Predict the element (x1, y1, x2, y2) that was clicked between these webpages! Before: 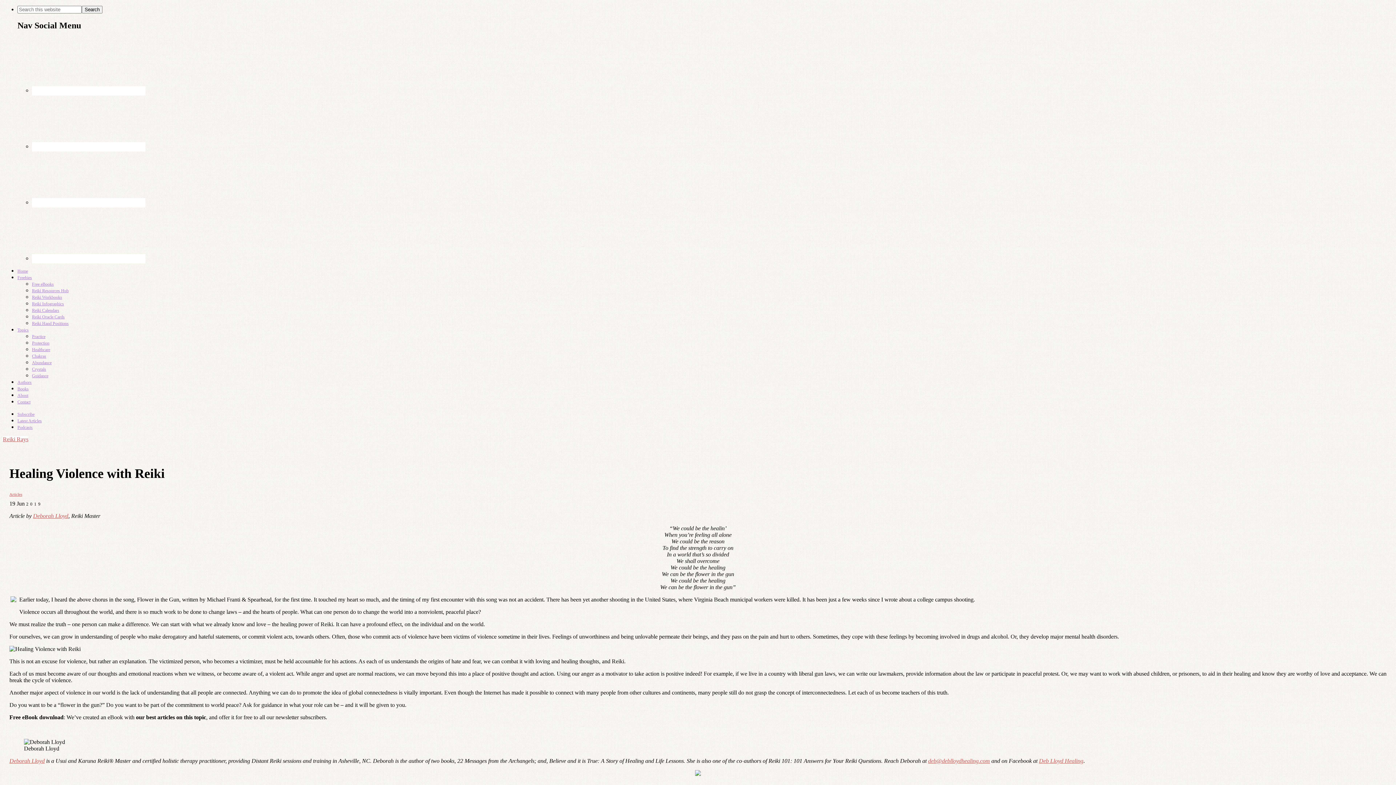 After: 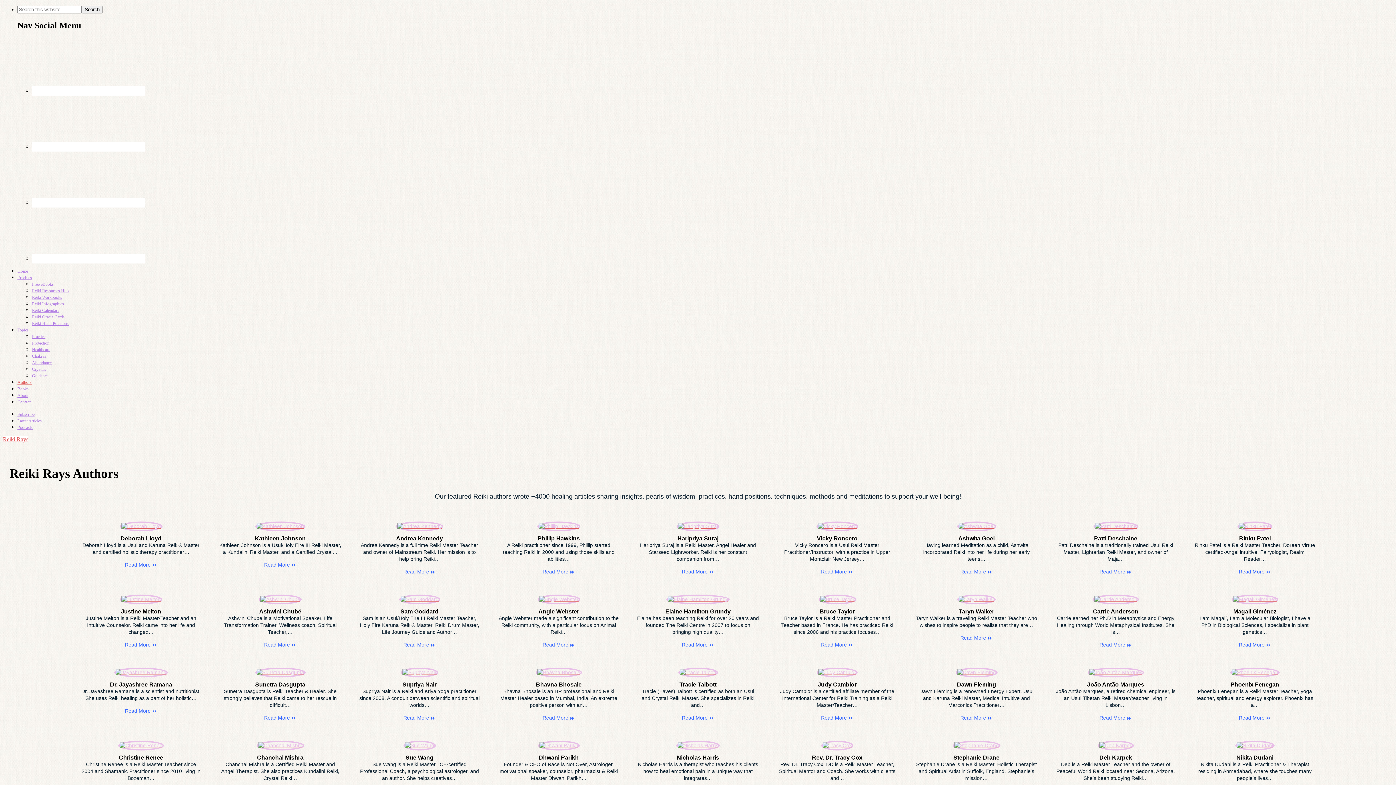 Action: bbox: (17, 379, 31, 385) label: Authors